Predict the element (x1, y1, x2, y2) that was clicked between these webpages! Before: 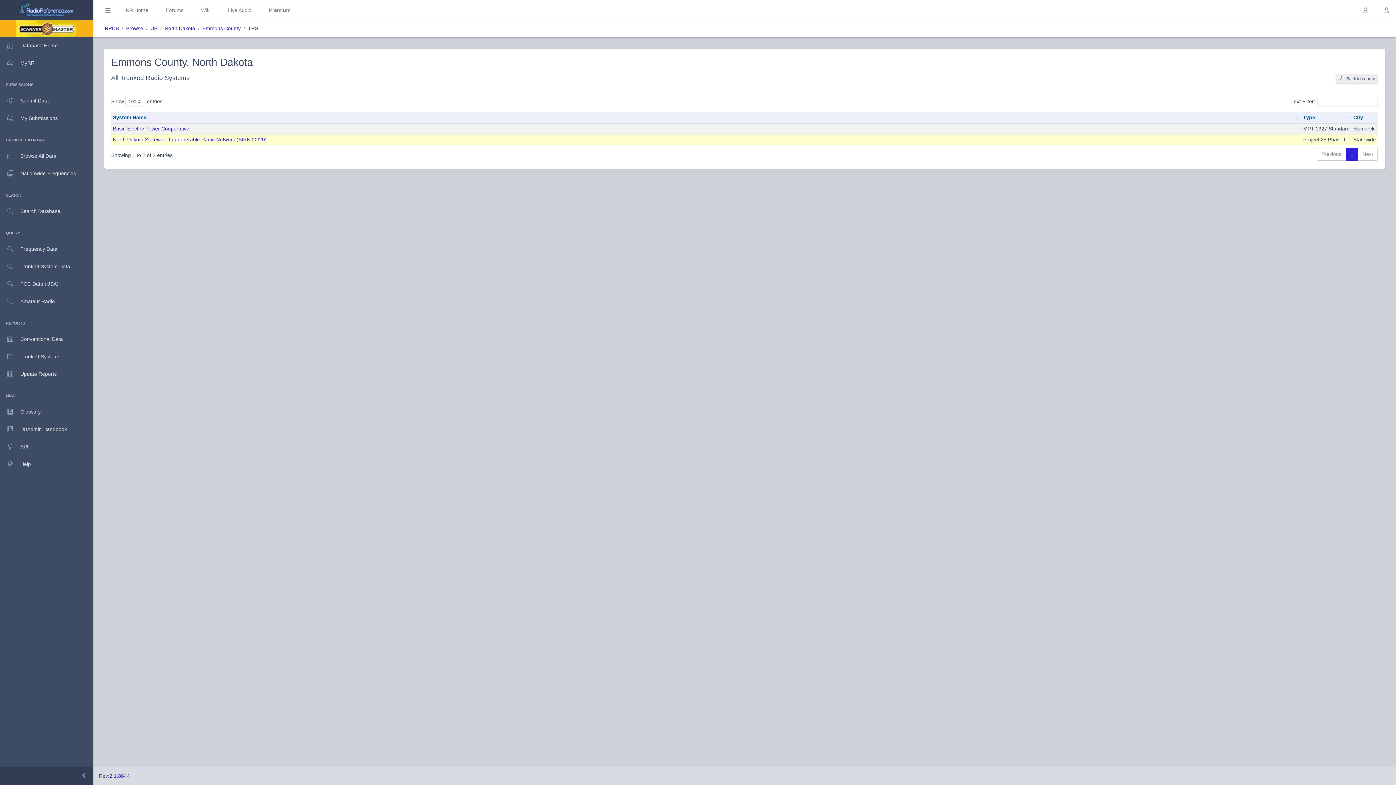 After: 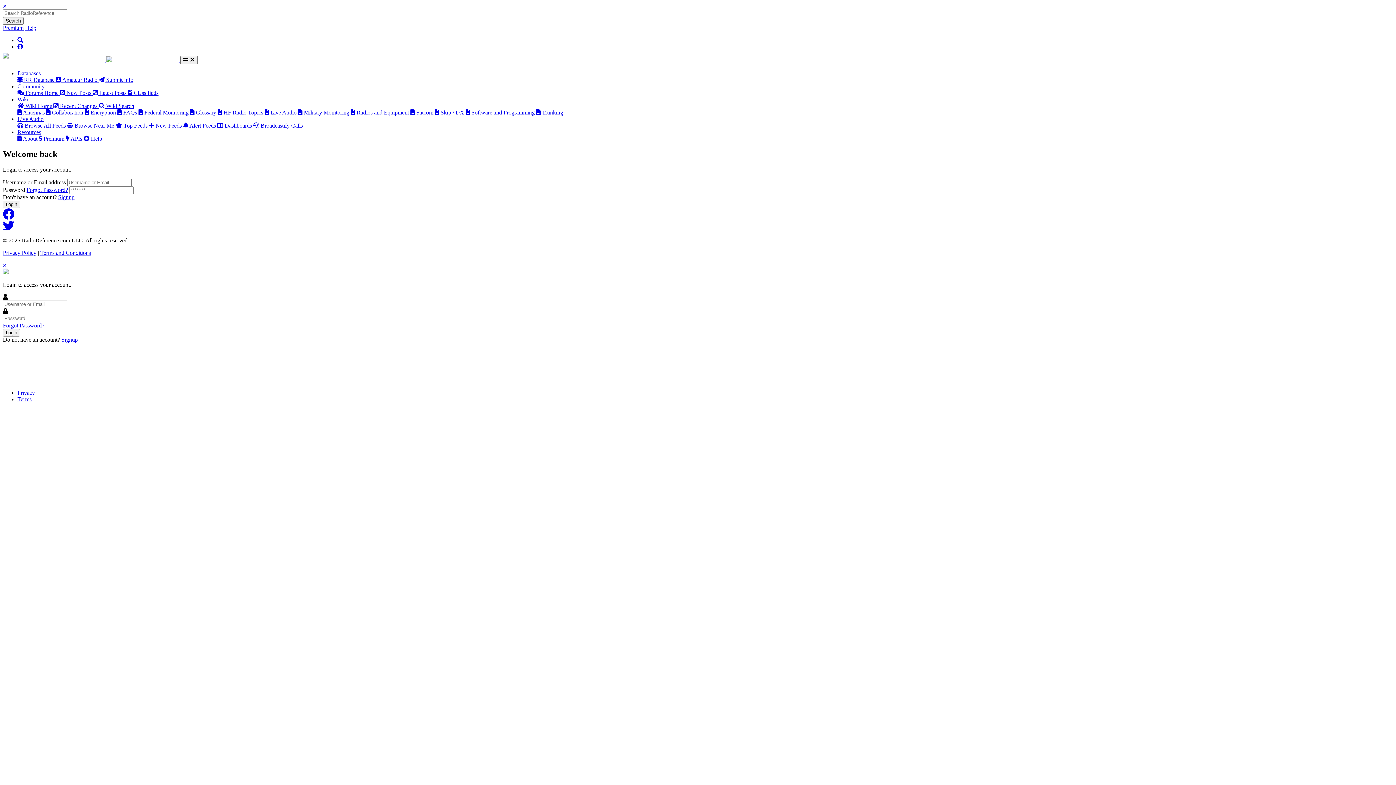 Action: bbox: (0, 92, 93, 109) label: Submit Data